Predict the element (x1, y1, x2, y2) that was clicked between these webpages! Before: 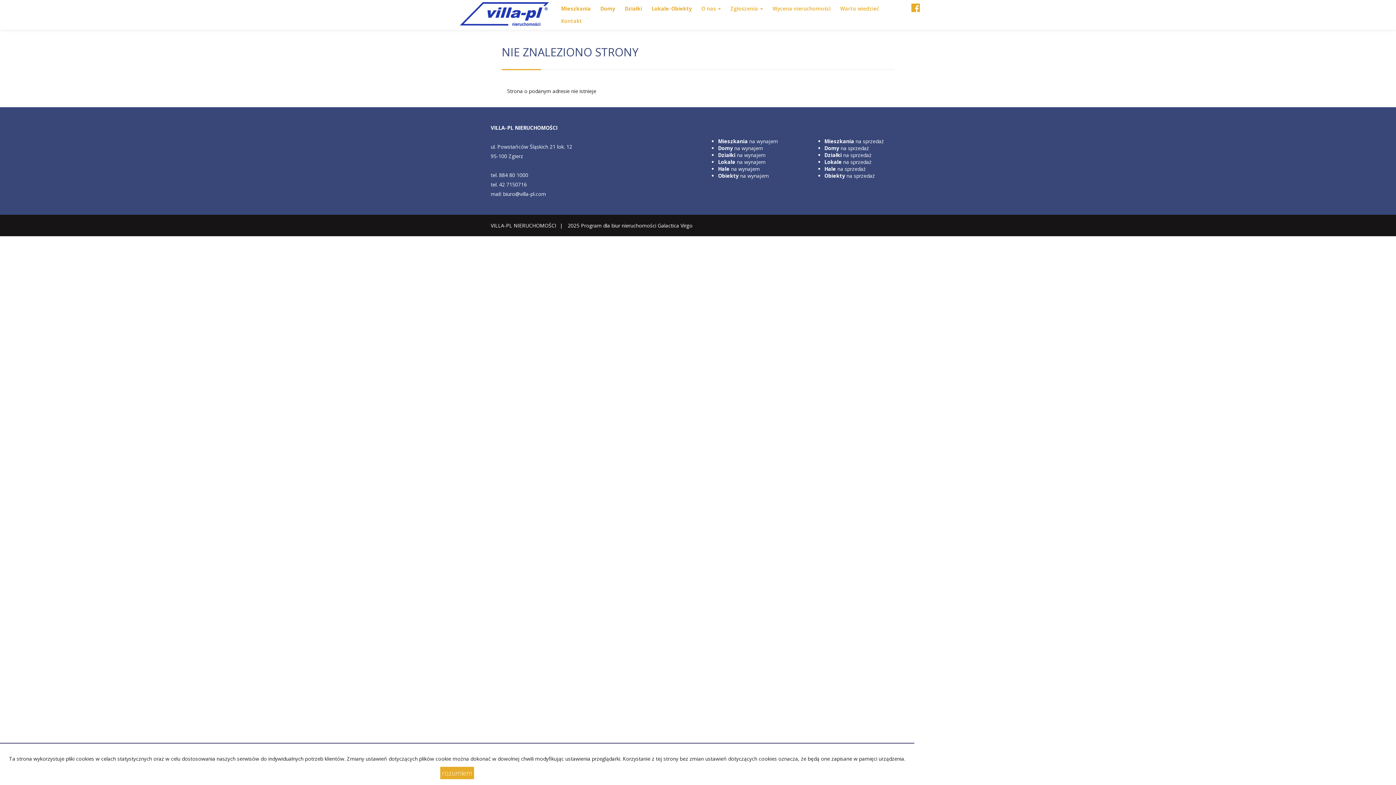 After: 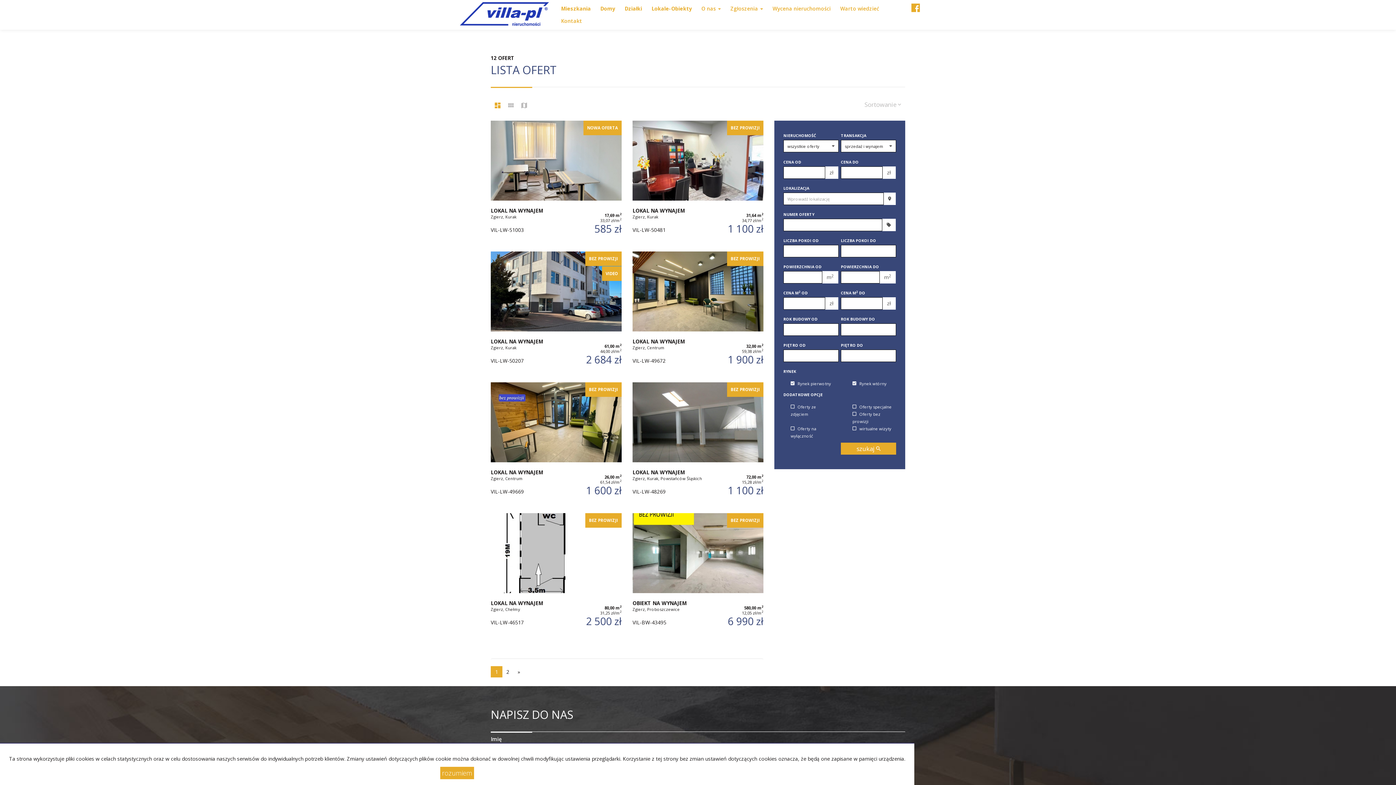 Action: label: Lokale-Obiekty bbox: (647, -6, 696, 14)